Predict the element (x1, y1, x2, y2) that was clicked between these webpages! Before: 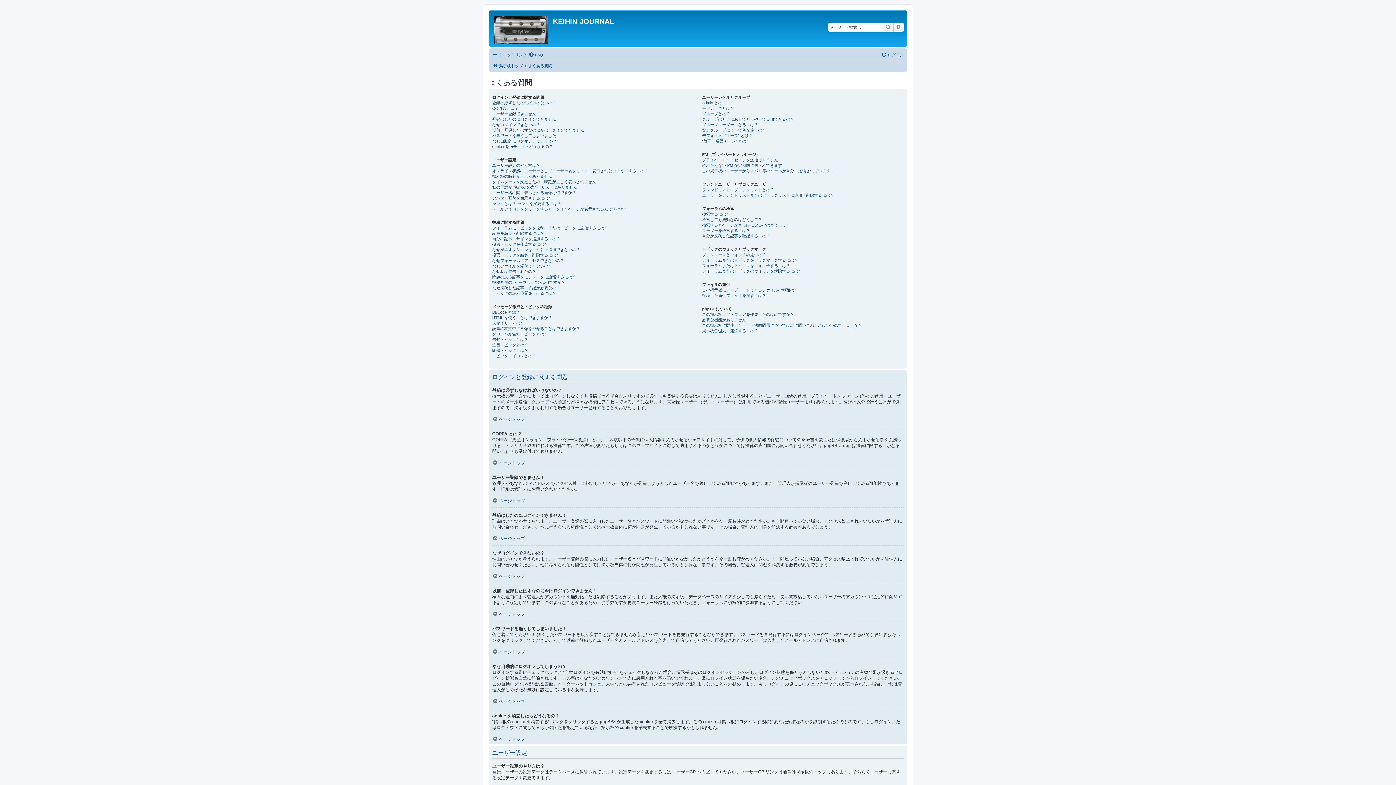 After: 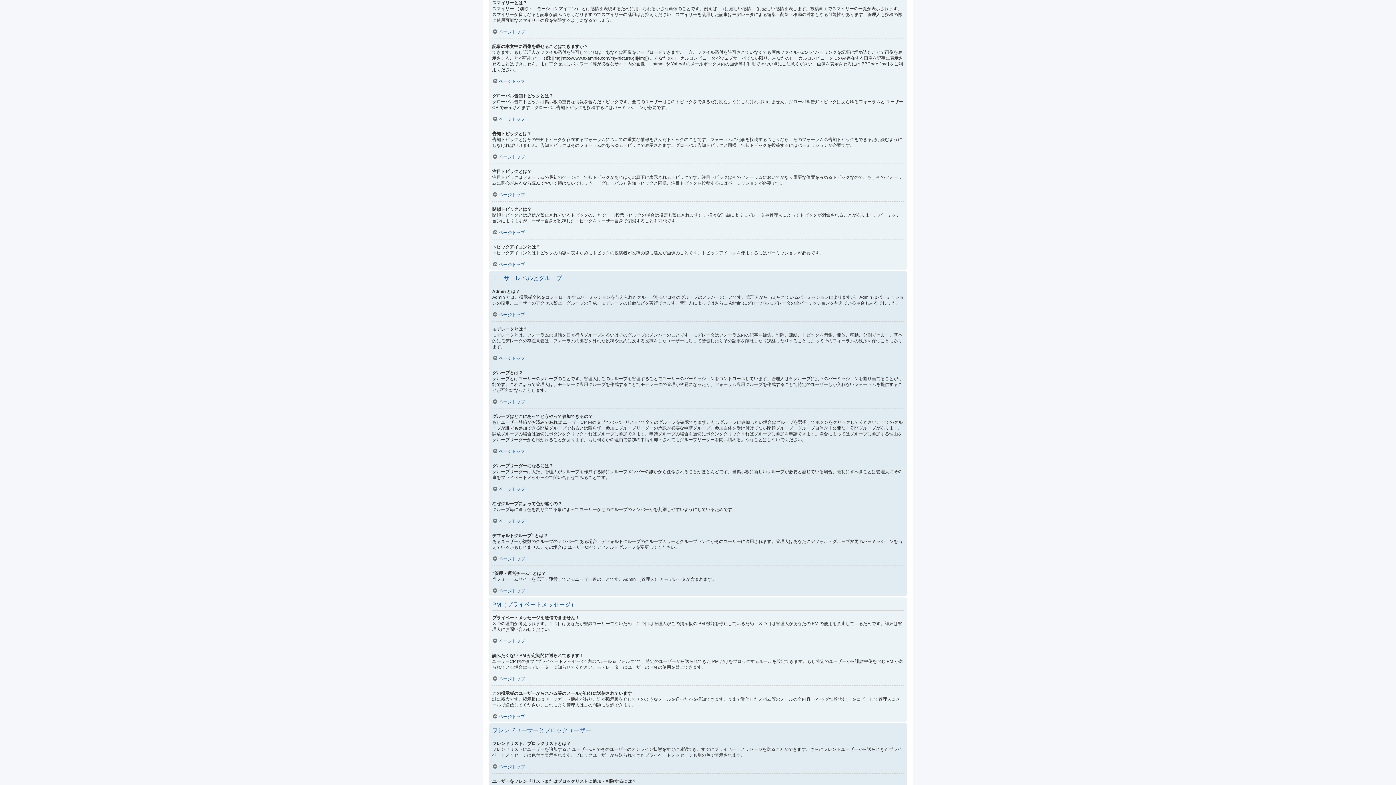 Action: label: スマイリーとは？ bbox: (492, 320, 524, 326)